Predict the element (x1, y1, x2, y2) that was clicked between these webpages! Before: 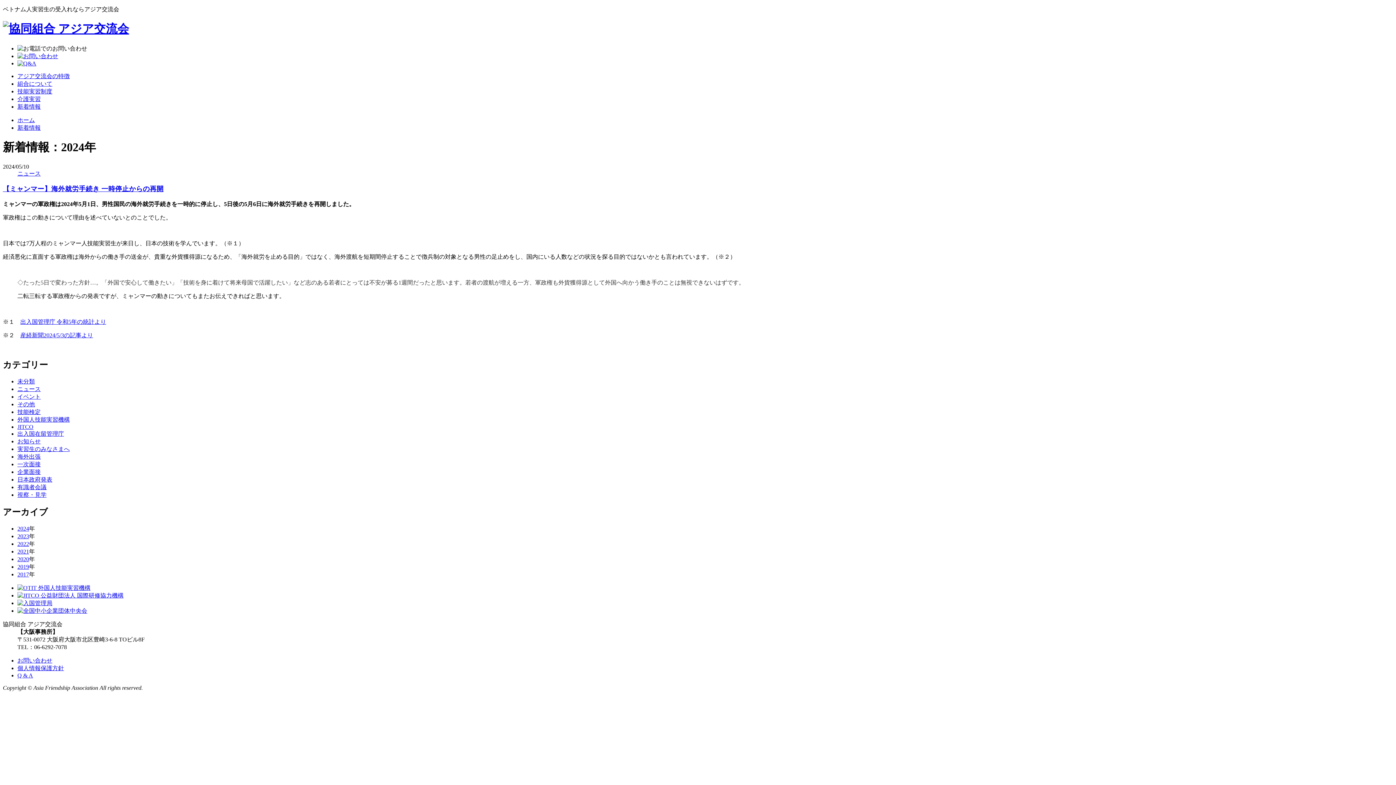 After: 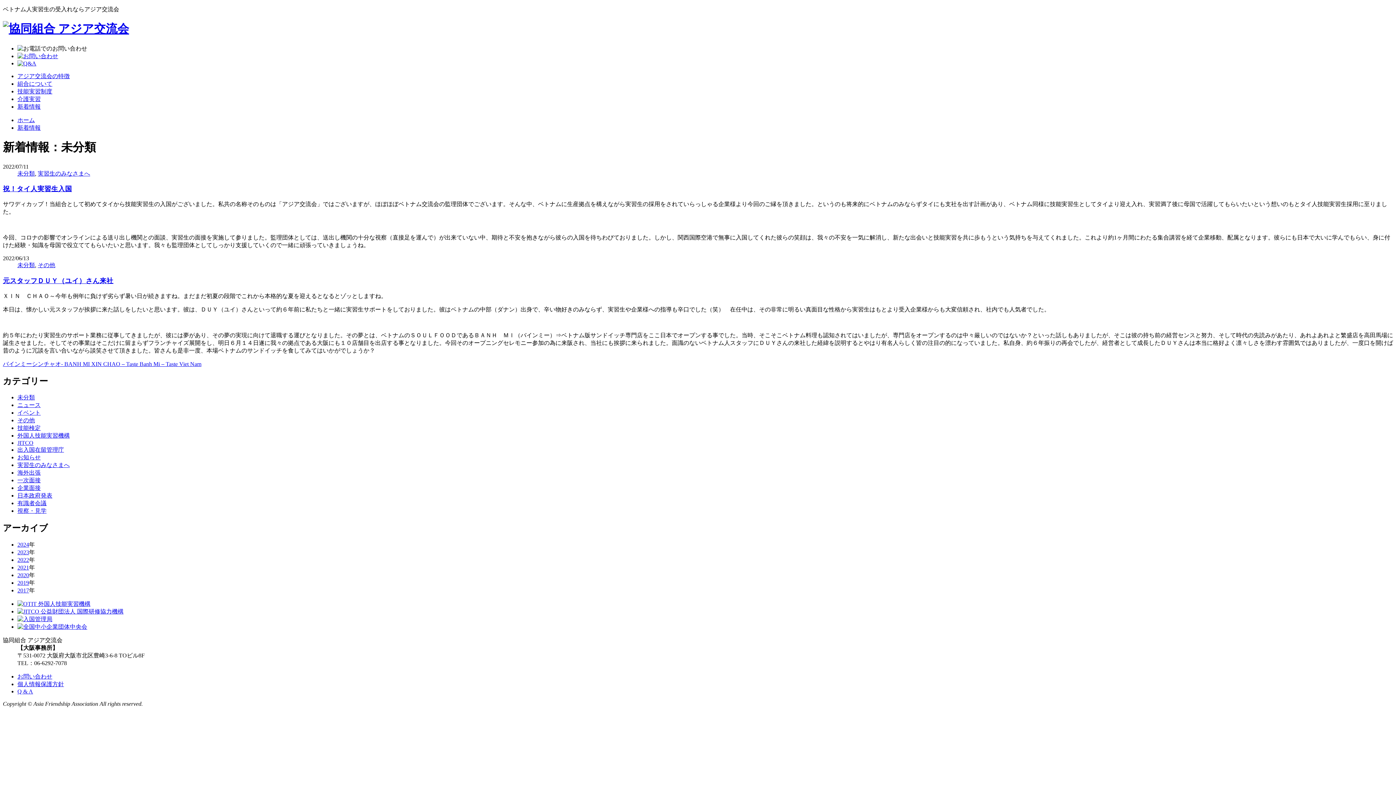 Action: label: 未分類 bbox: (17, 378, 34, 384)